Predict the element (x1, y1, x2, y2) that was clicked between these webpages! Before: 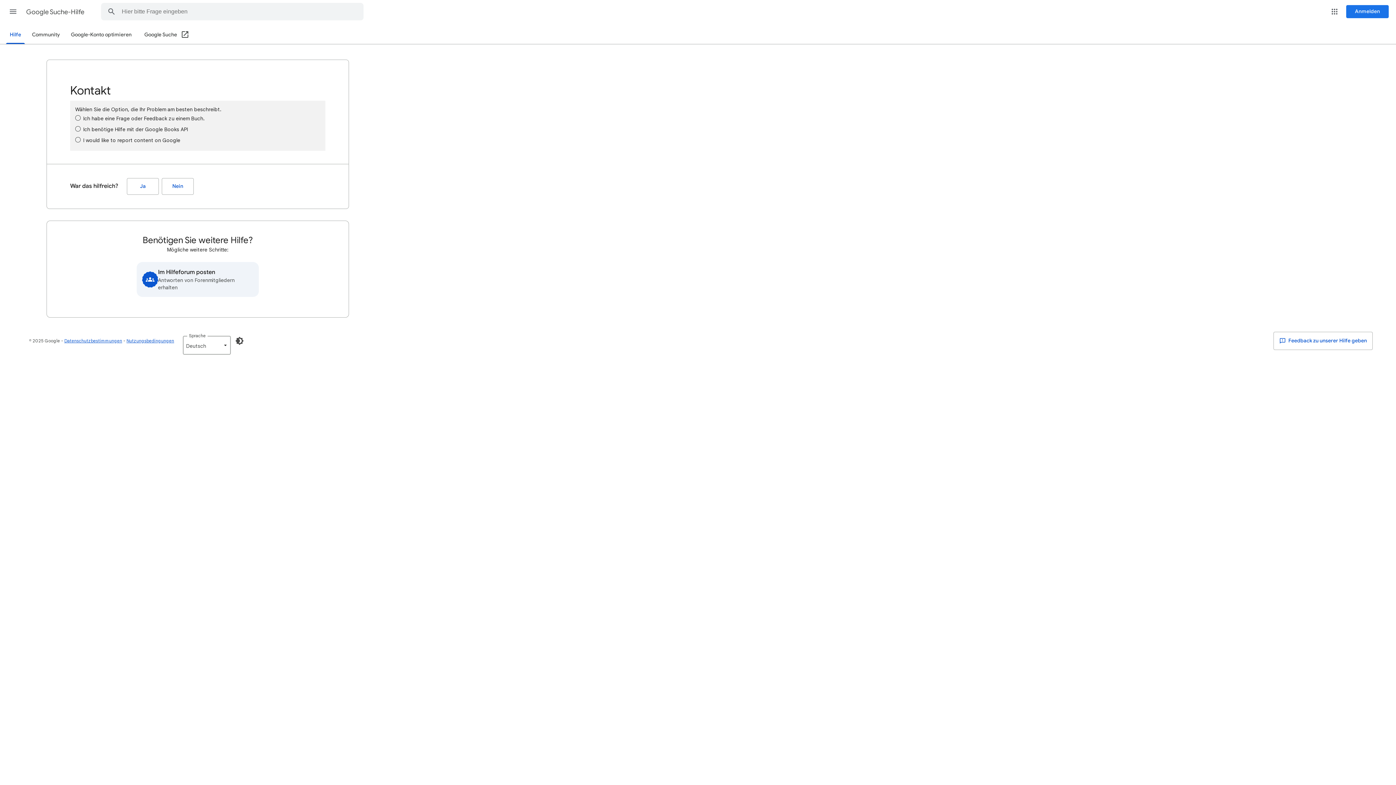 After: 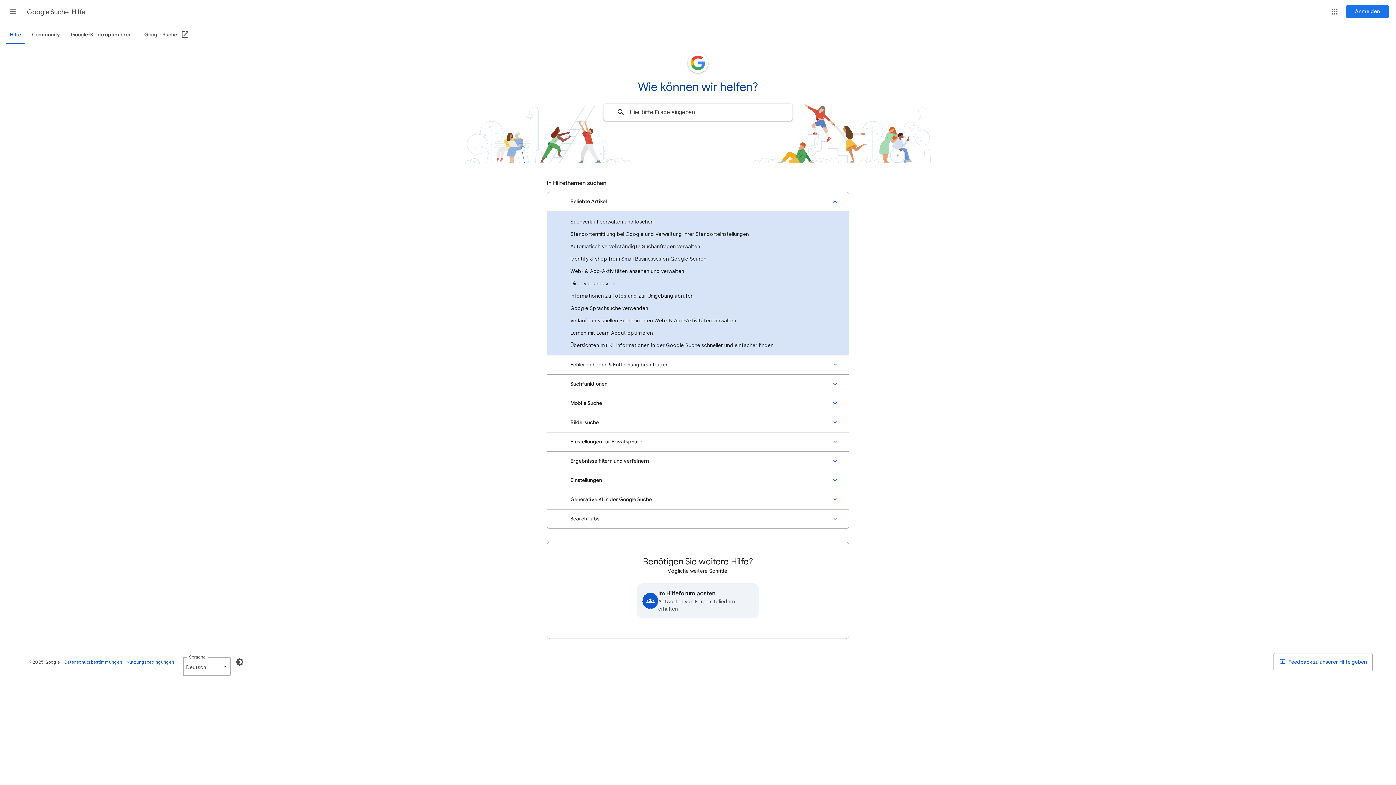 Action: label: Hilfe bbox: (5, 26, 25, 44)